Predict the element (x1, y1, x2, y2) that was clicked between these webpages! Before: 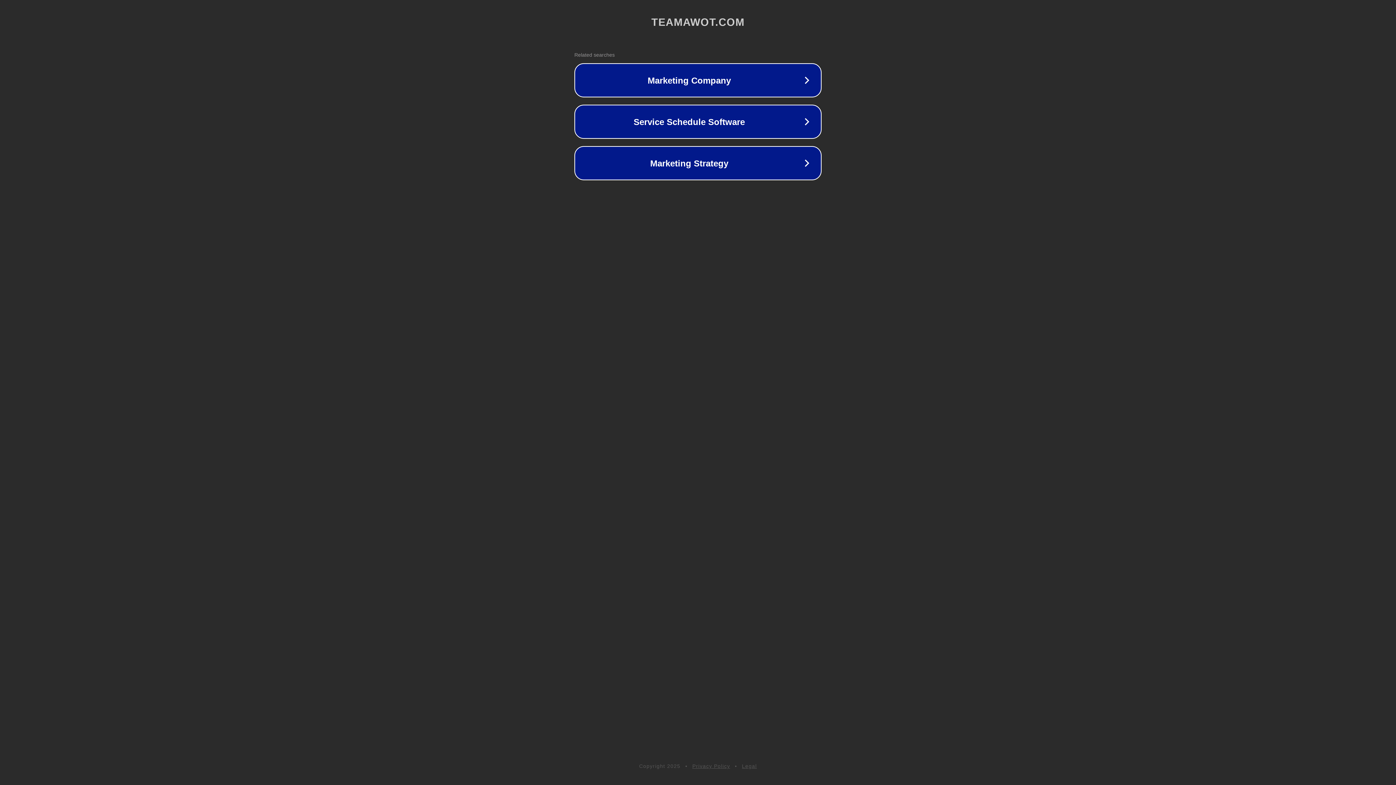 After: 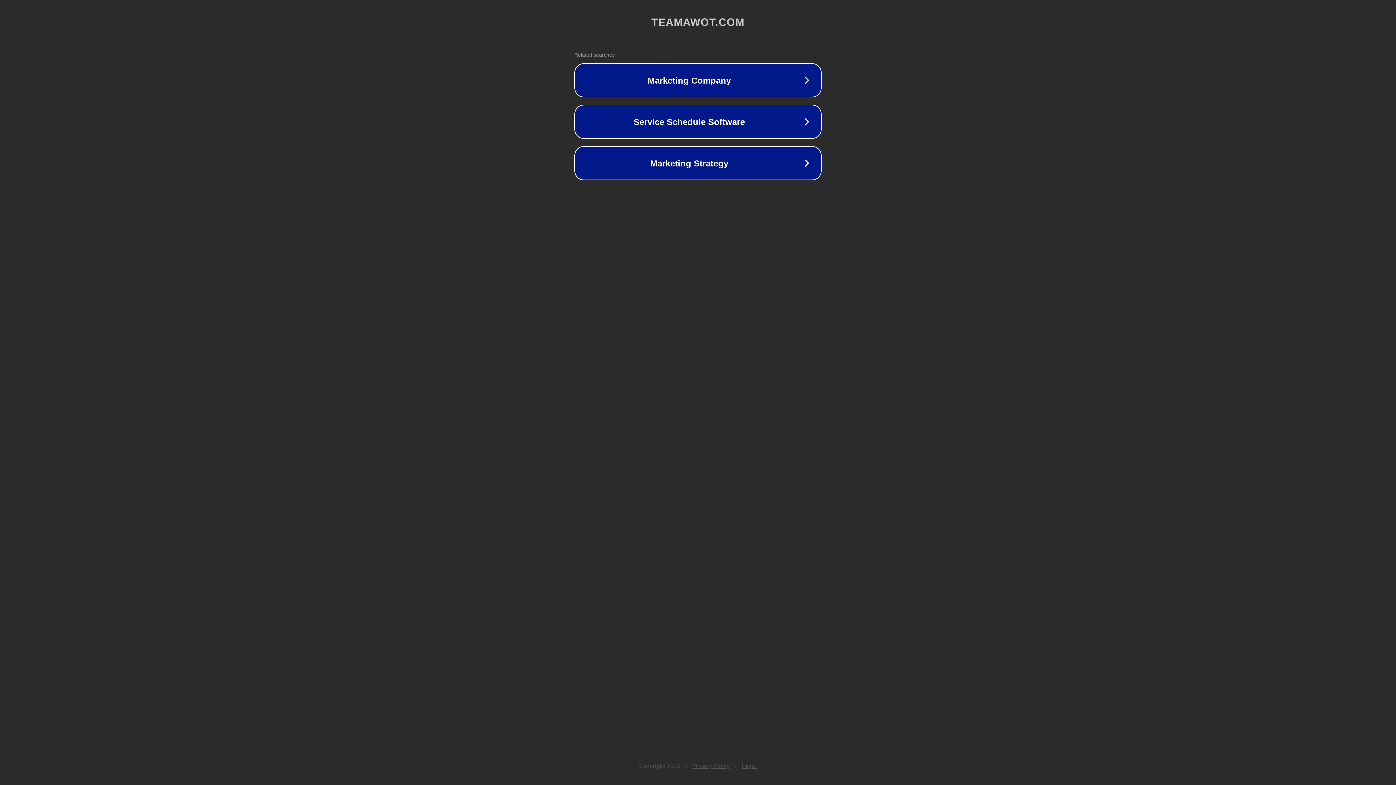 Action: bbox: (692, 763, 730, 769) label: Privacy Policy